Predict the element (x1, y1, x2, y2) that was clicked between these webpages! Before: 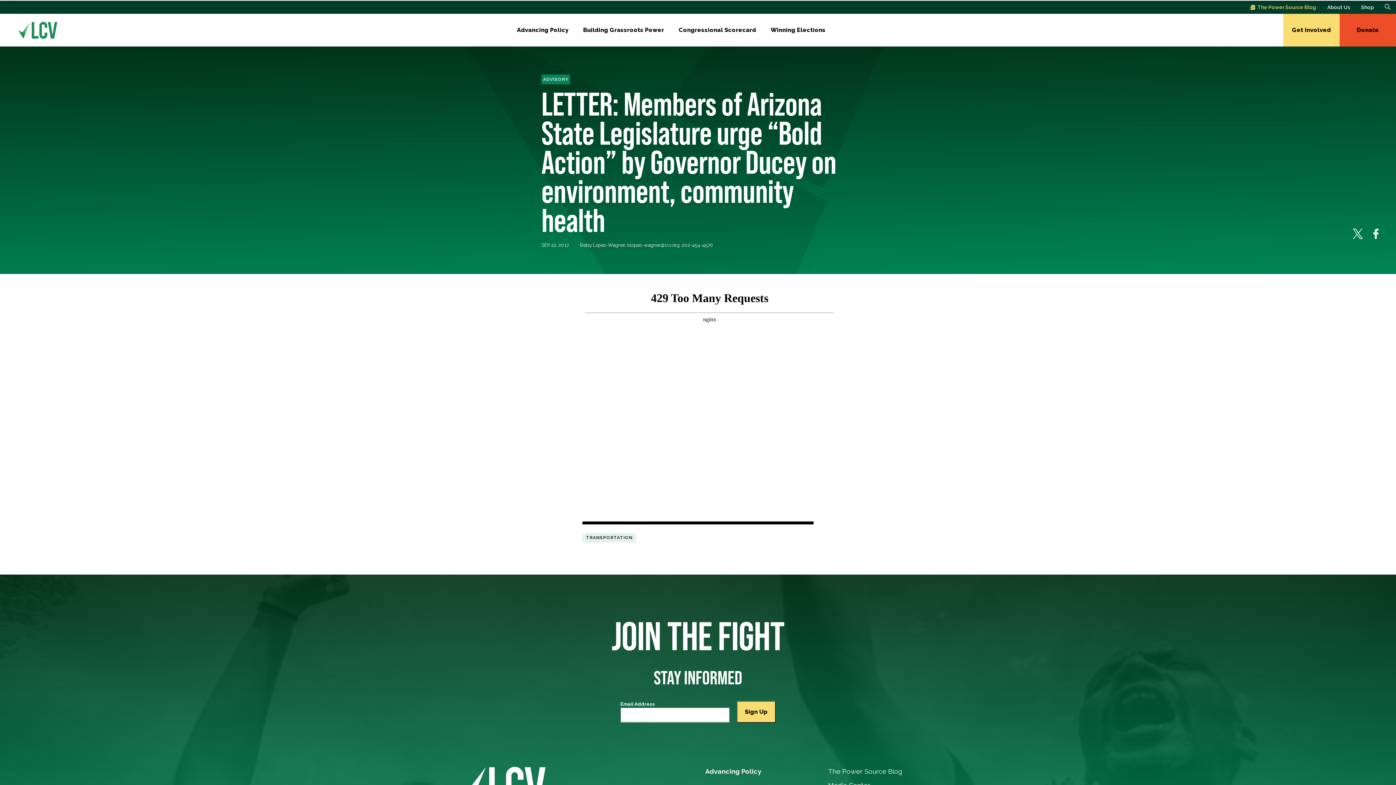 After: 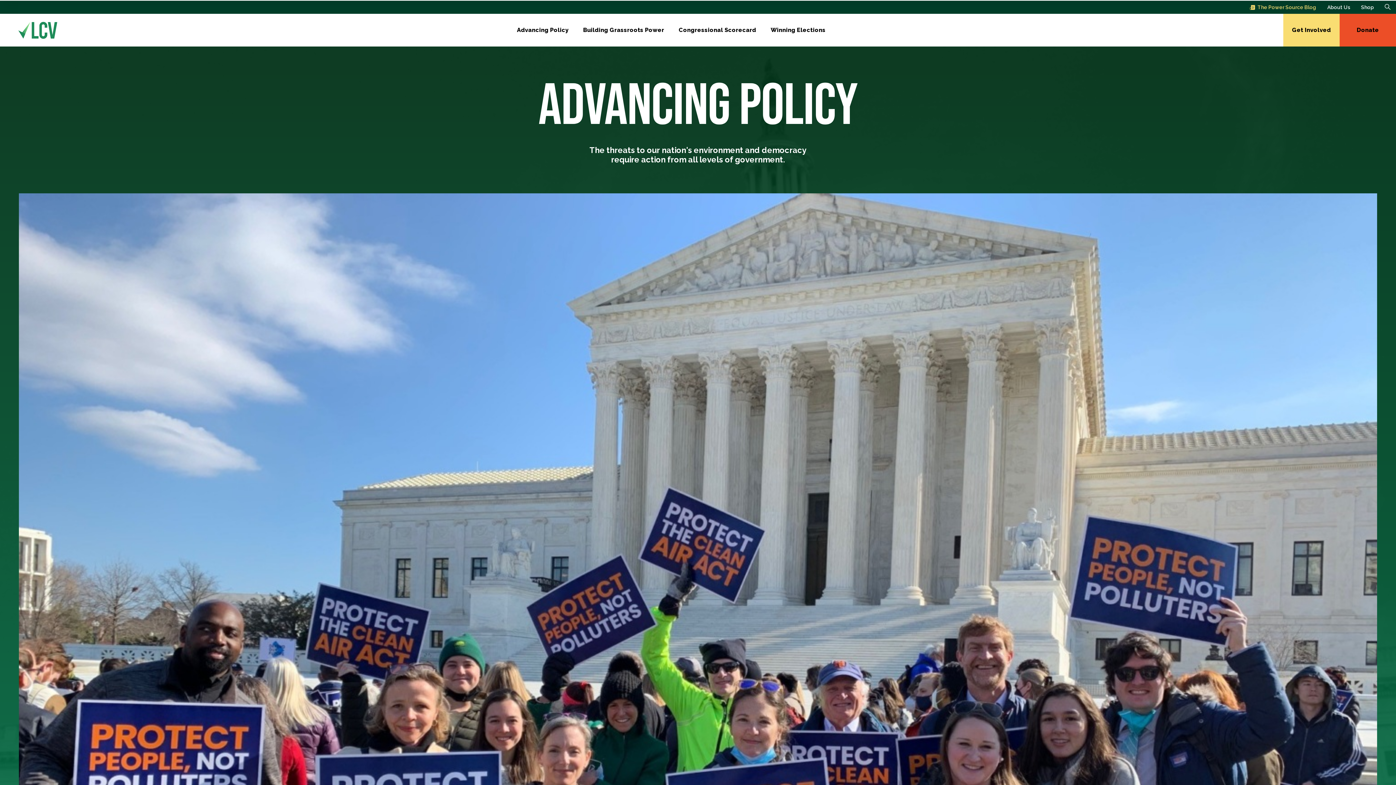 Action: bbox: (705, 767, 761, 777) label: Advancing Policy